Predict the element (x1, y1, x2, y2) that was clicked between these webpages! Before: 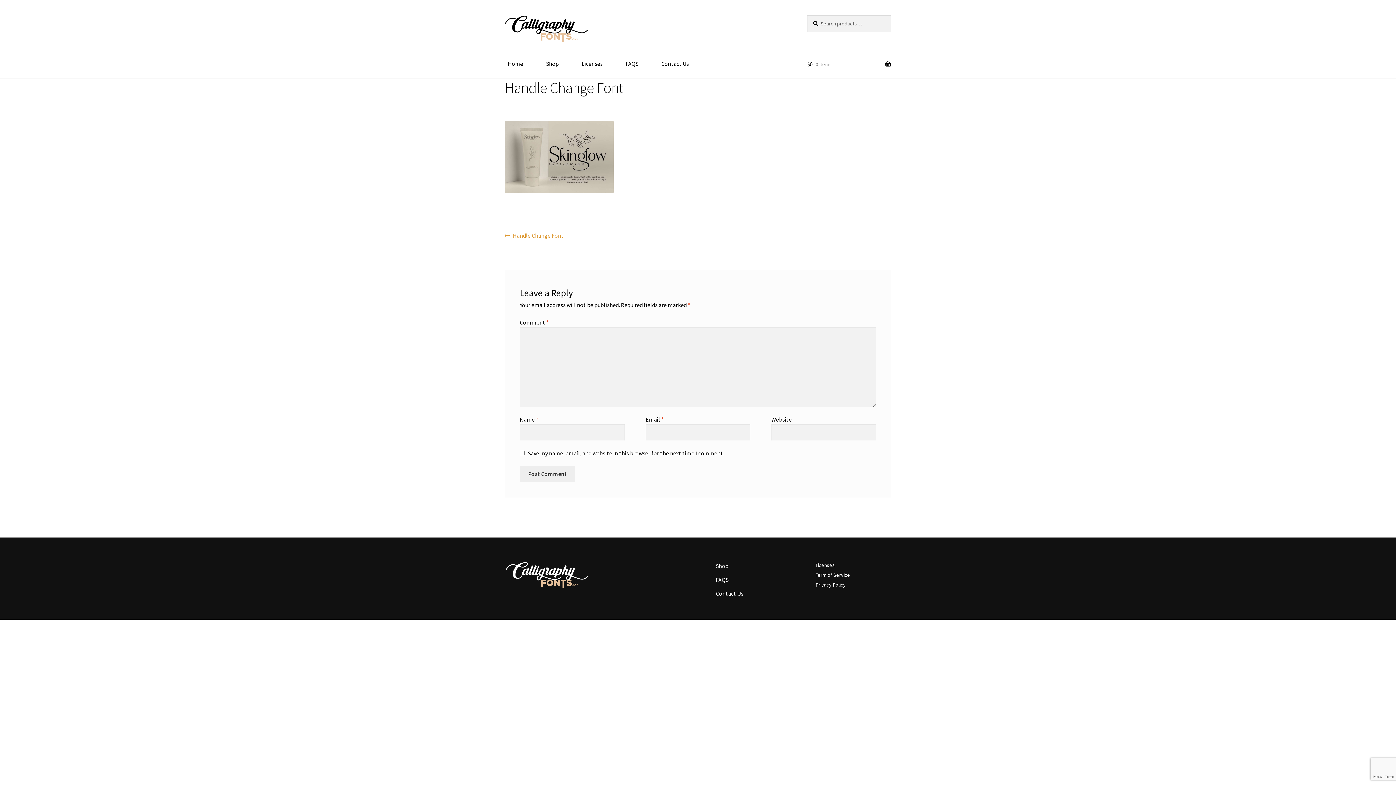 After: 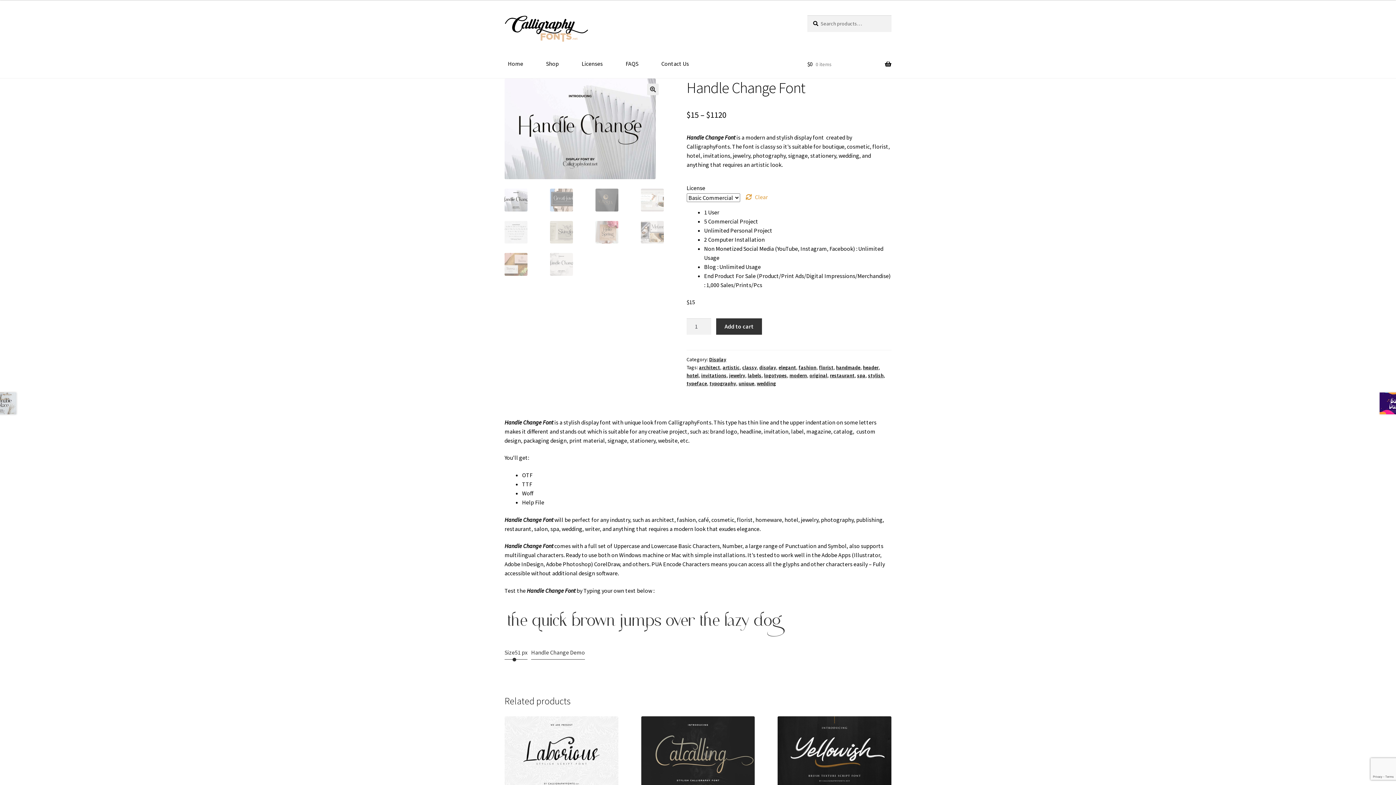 Action: bbox: (504, 231, 563, 240) label: Previous post:
Handle Change Font